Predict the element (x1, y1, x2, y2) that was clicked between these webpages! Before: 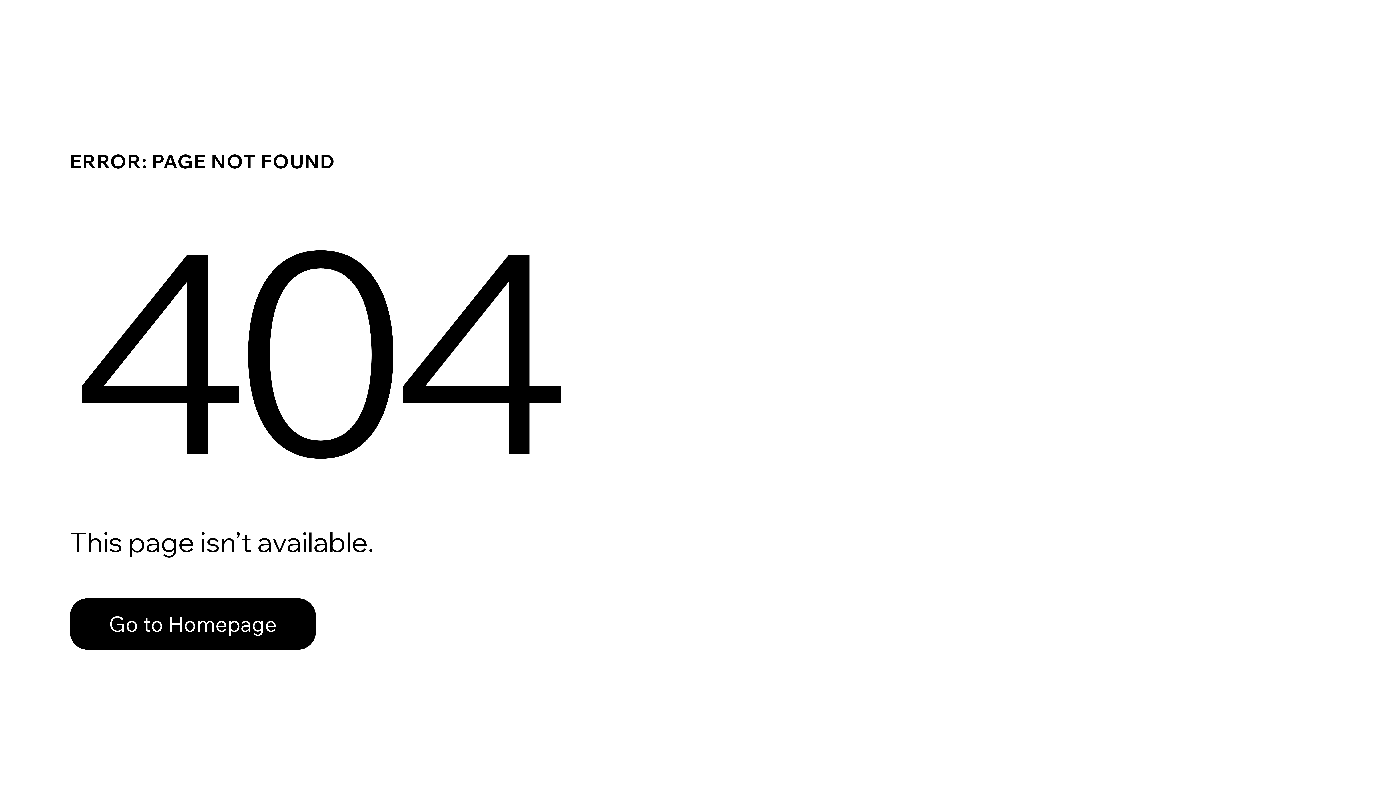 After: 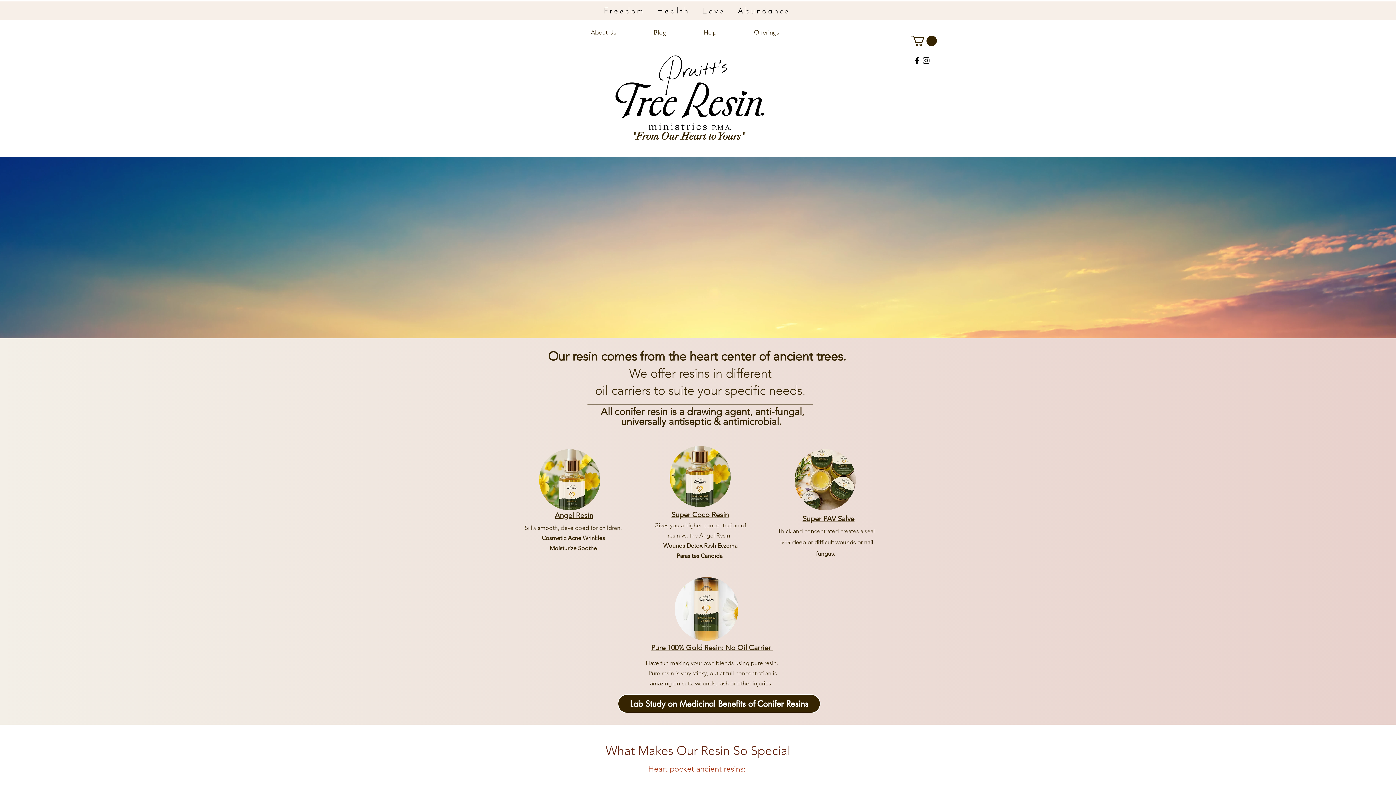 Action: bbox: (69, 582, 768, 659) label: Go to Homepage